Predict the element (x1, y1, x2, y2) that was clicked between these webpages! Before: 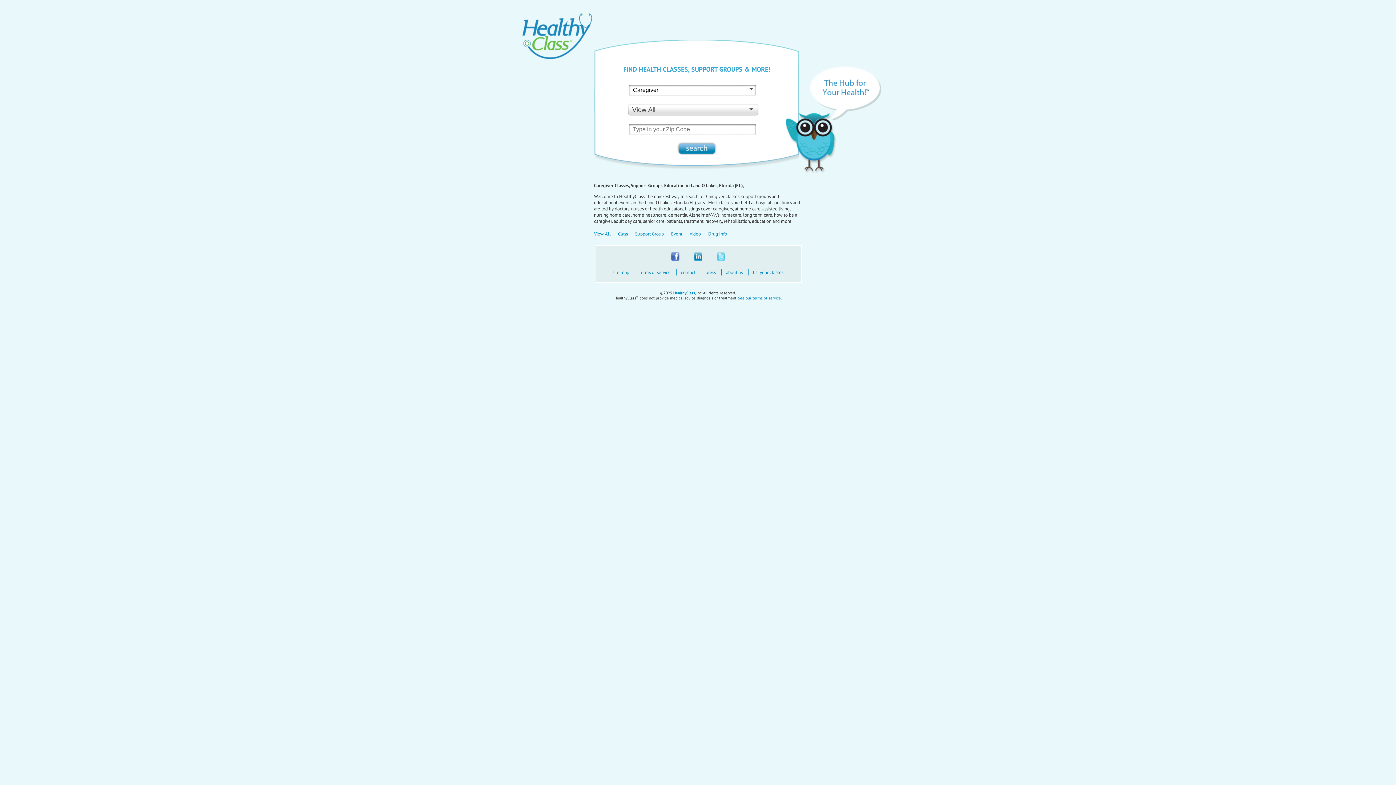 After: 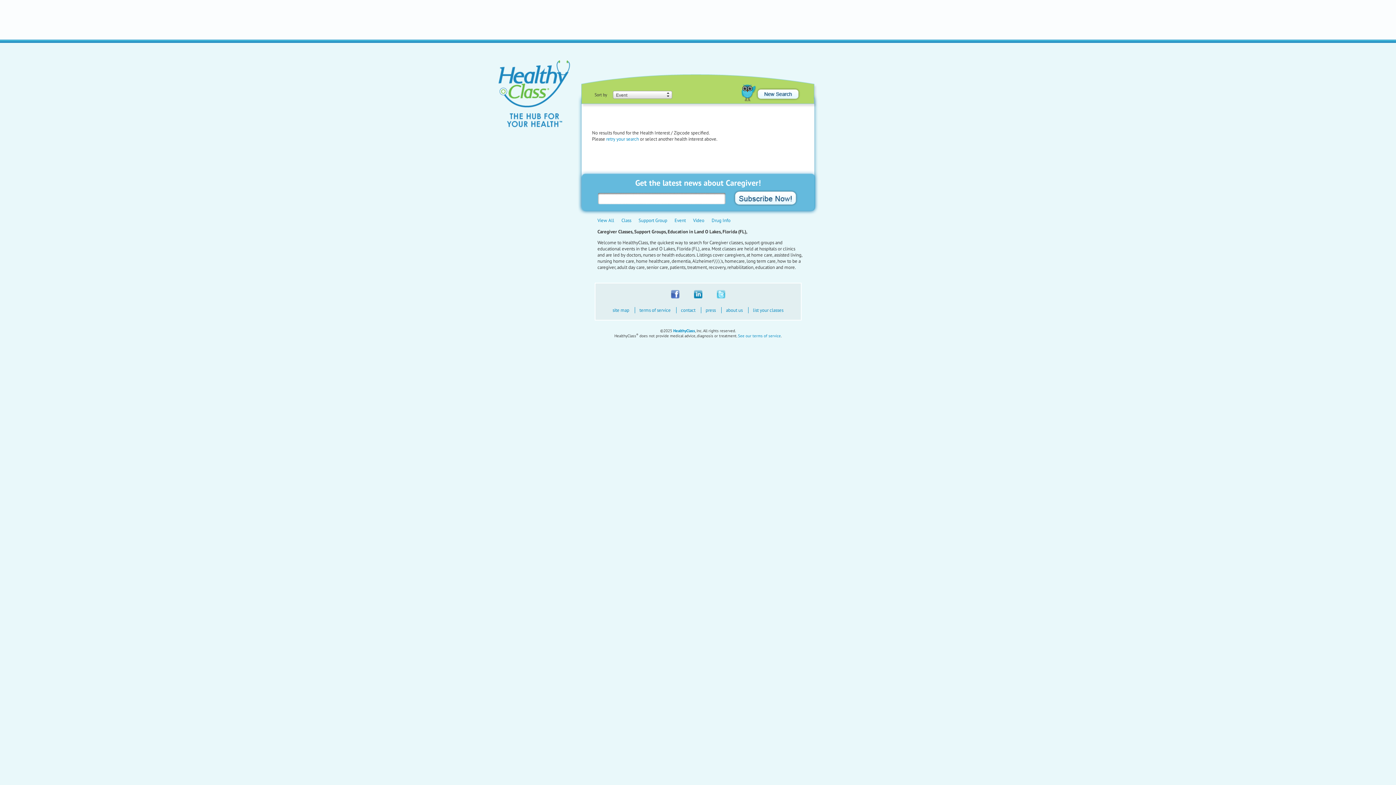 Action: label: Event bbox: (671, 230, 682, 237)